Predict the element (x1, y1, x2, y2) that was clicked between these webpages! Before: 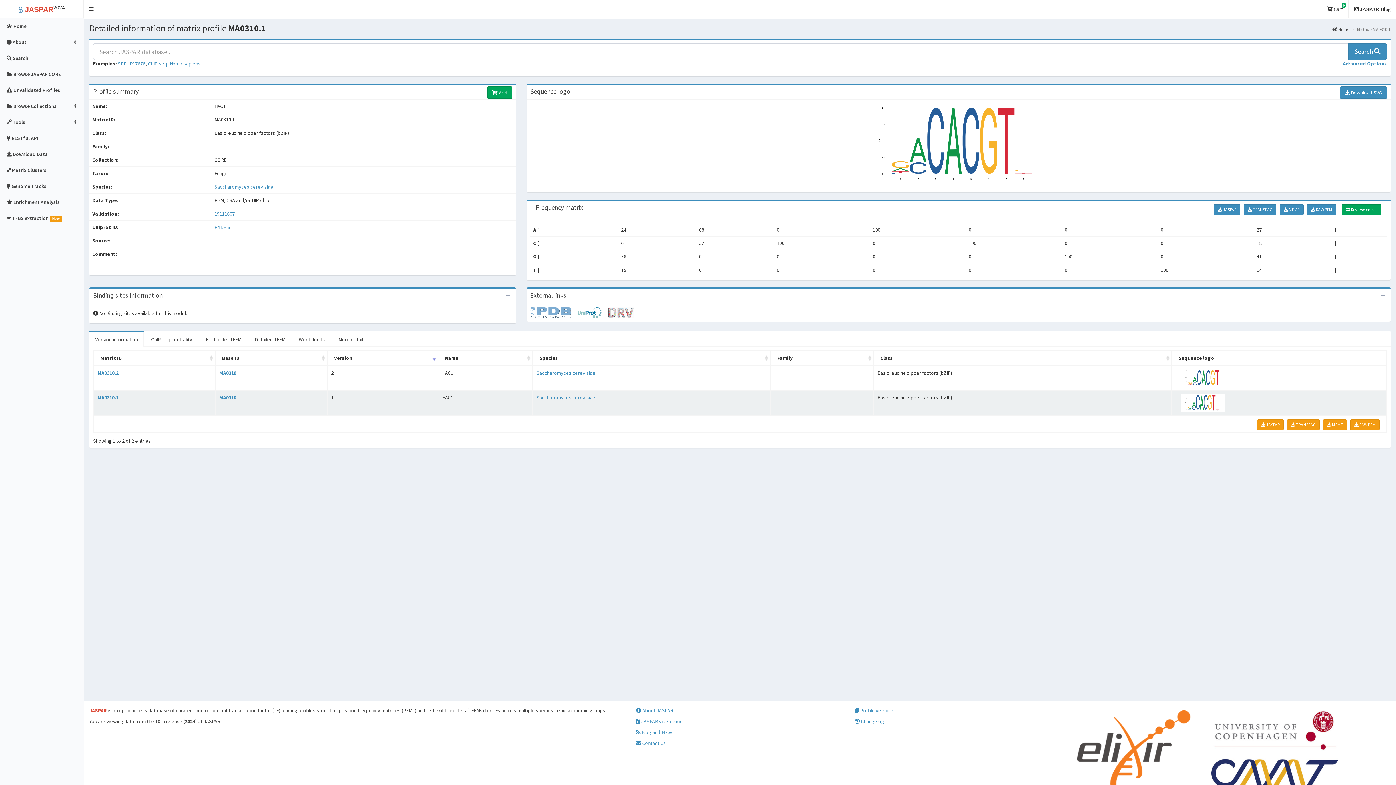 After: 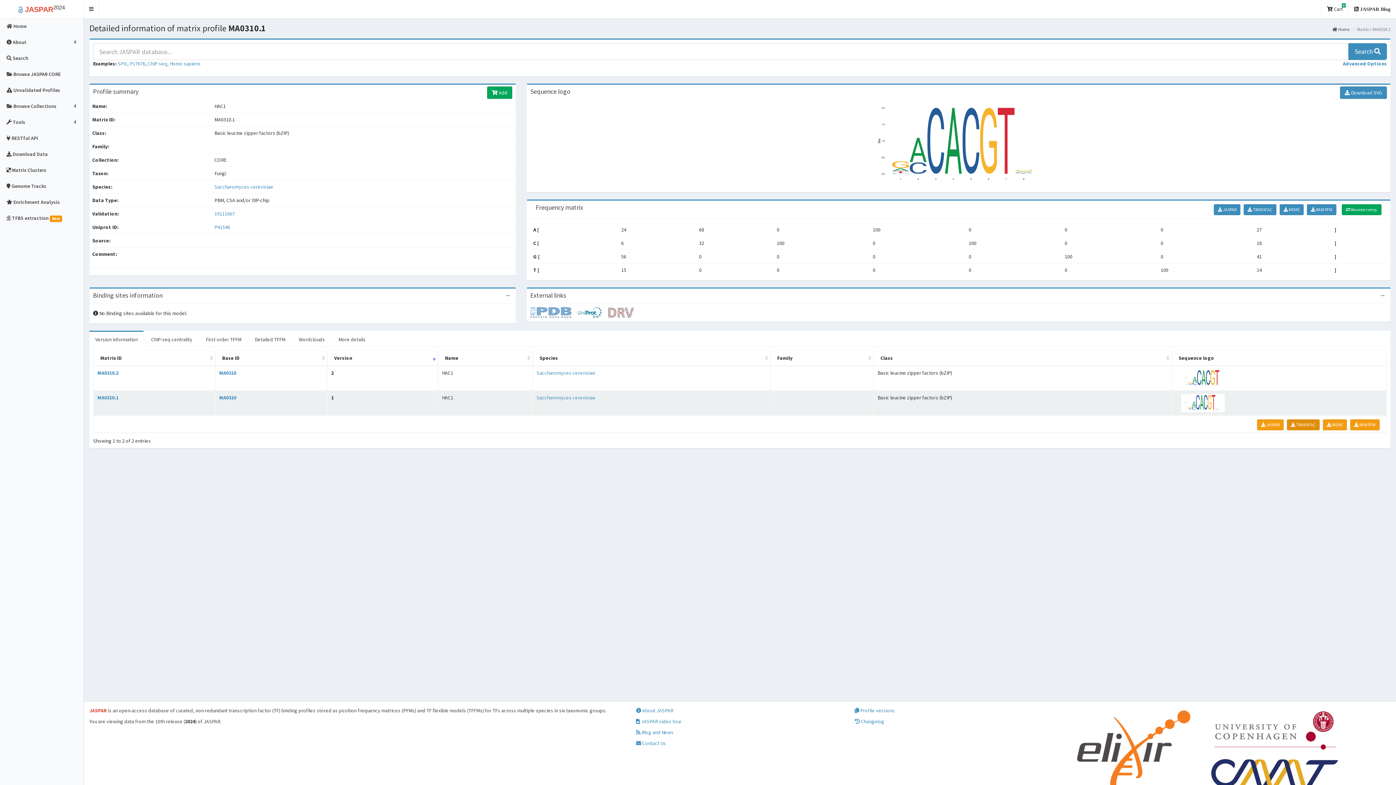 Action: label:  TRANSFAC bbox: (1287, 421, 1320, 427)